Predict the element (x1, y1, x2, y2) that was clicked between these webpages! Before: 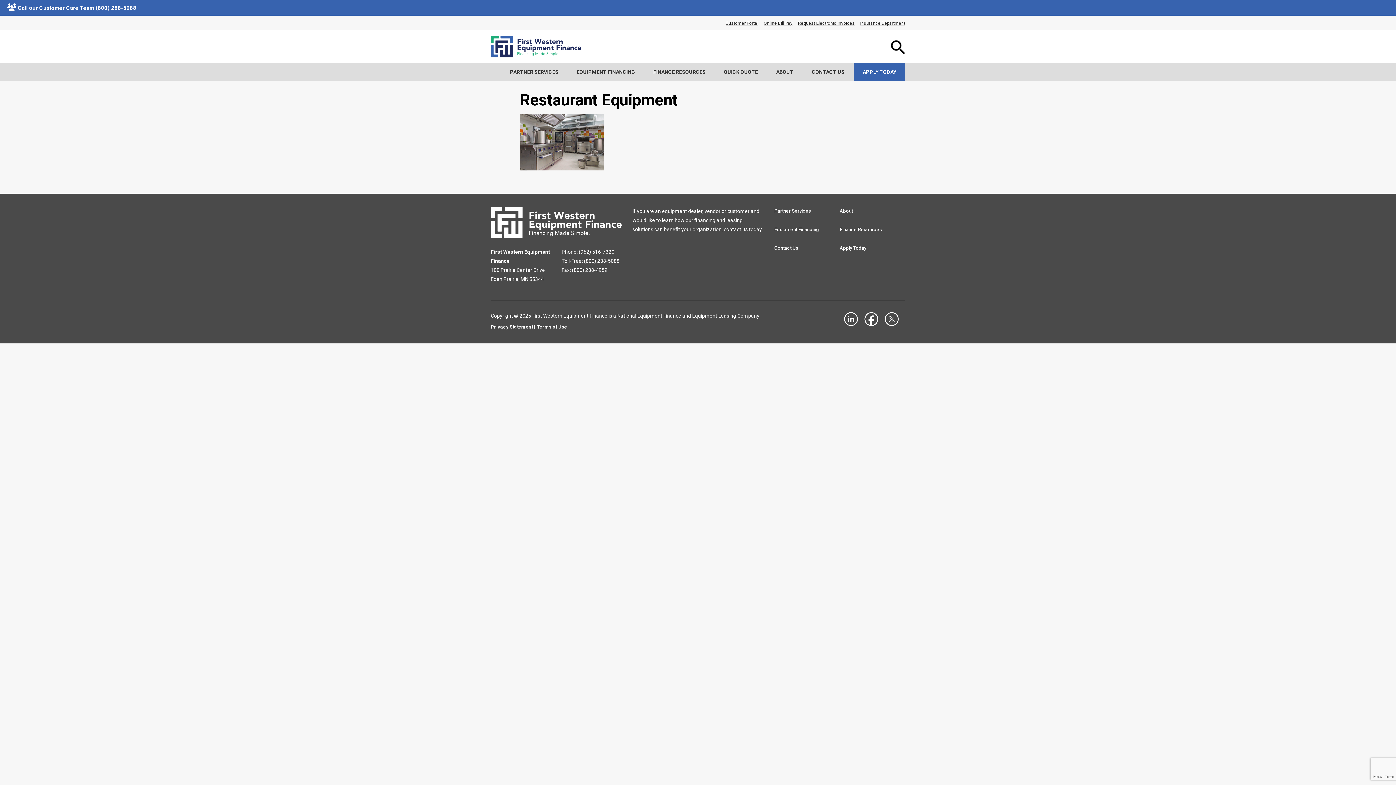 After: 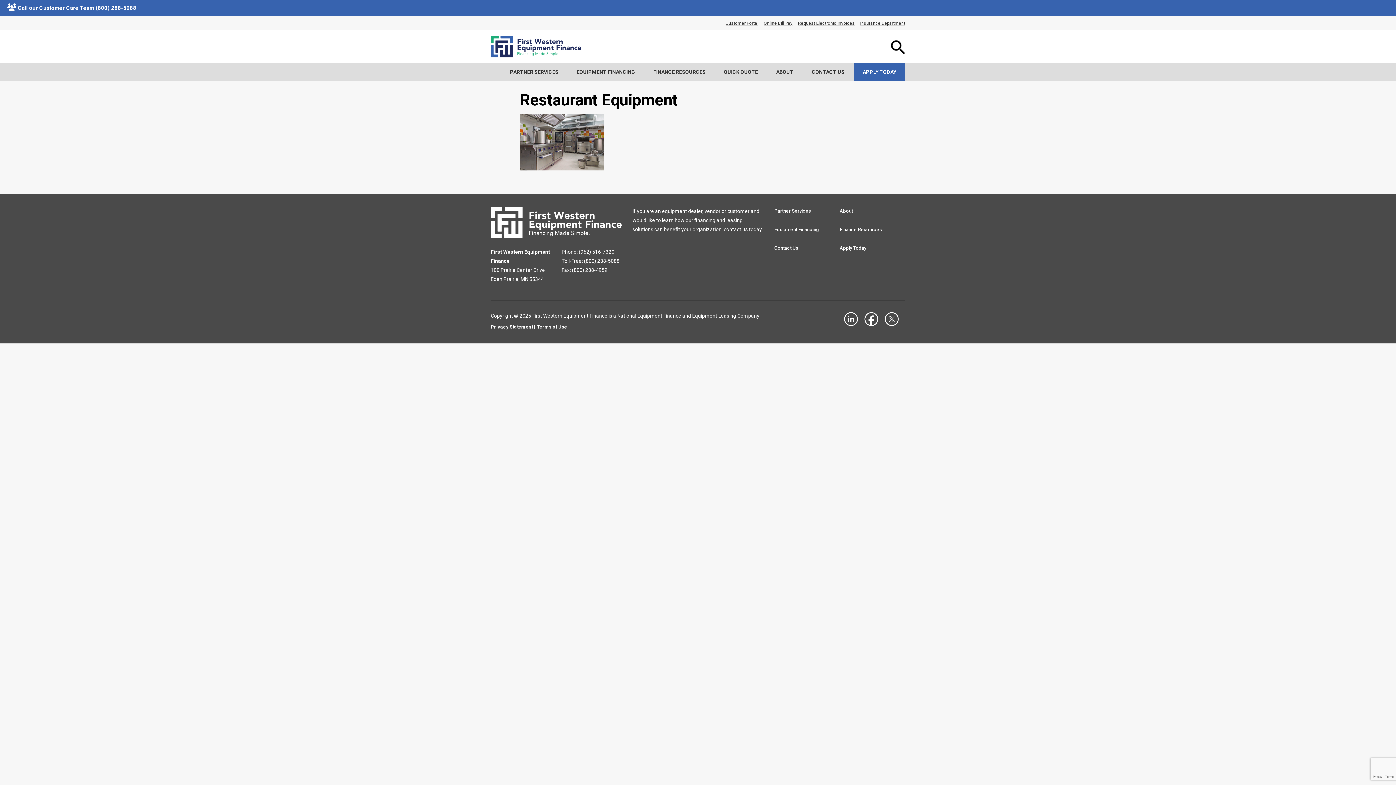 Action: bbox: (885, 316, 898, 321)